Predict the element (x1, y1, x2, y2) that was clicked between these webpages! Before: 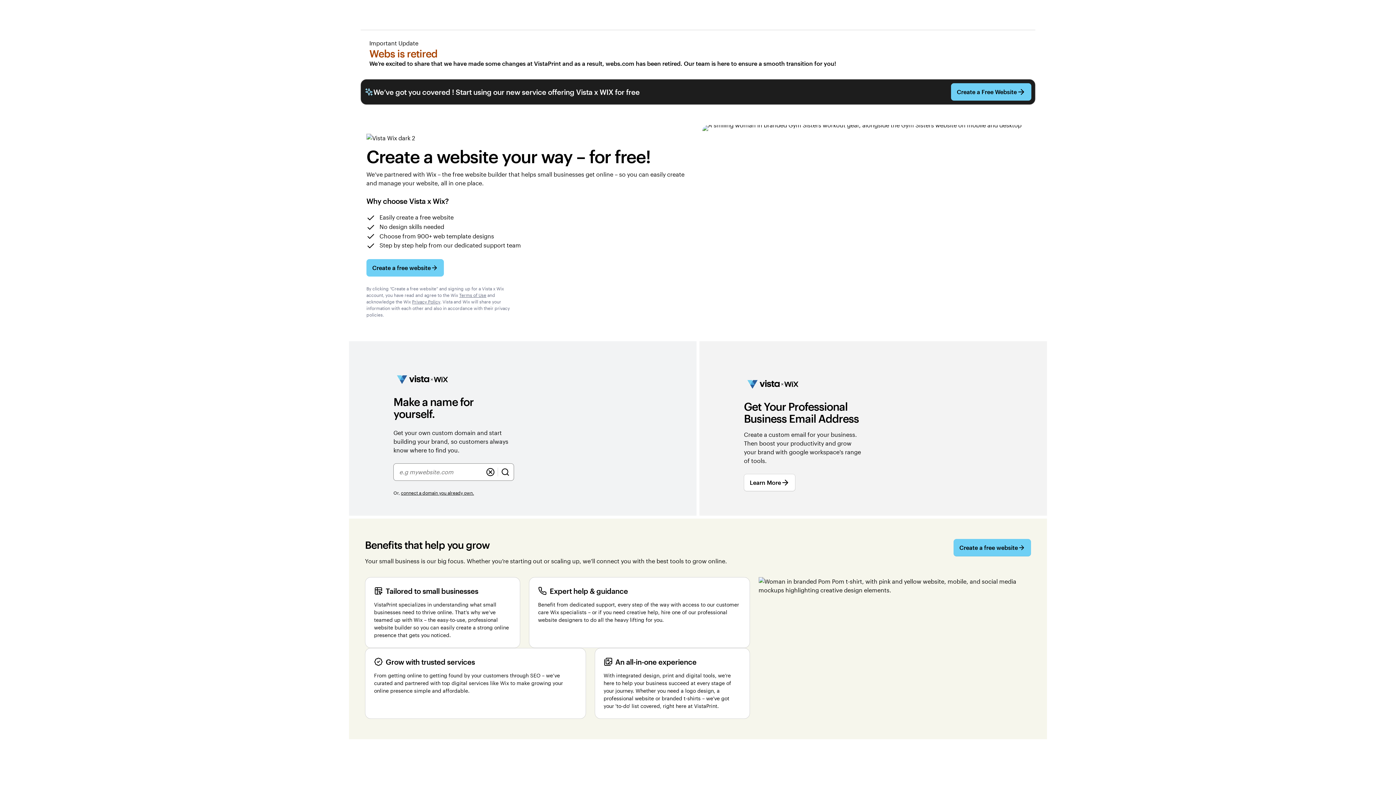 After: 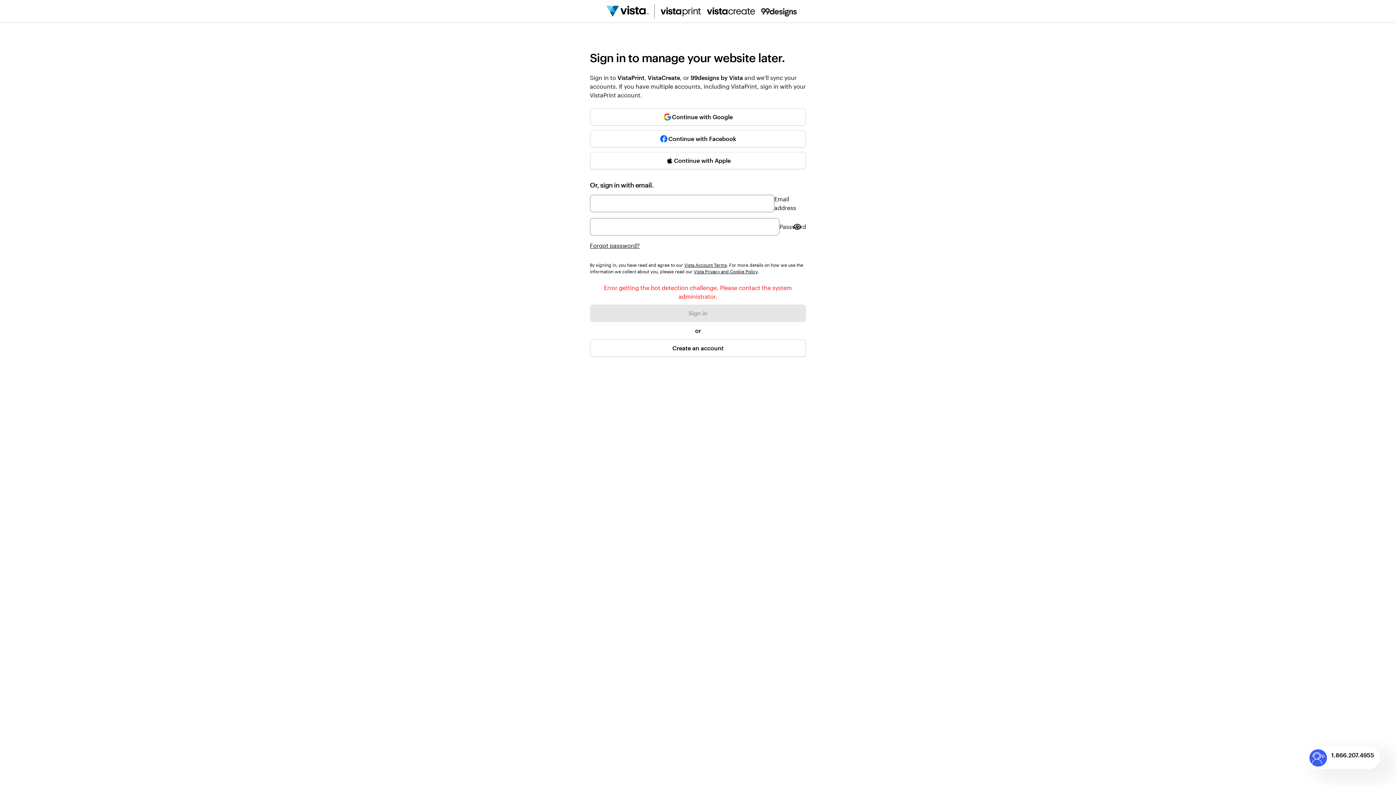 Action: label: Create a free website bbox: (953, 539, 1031, 556)